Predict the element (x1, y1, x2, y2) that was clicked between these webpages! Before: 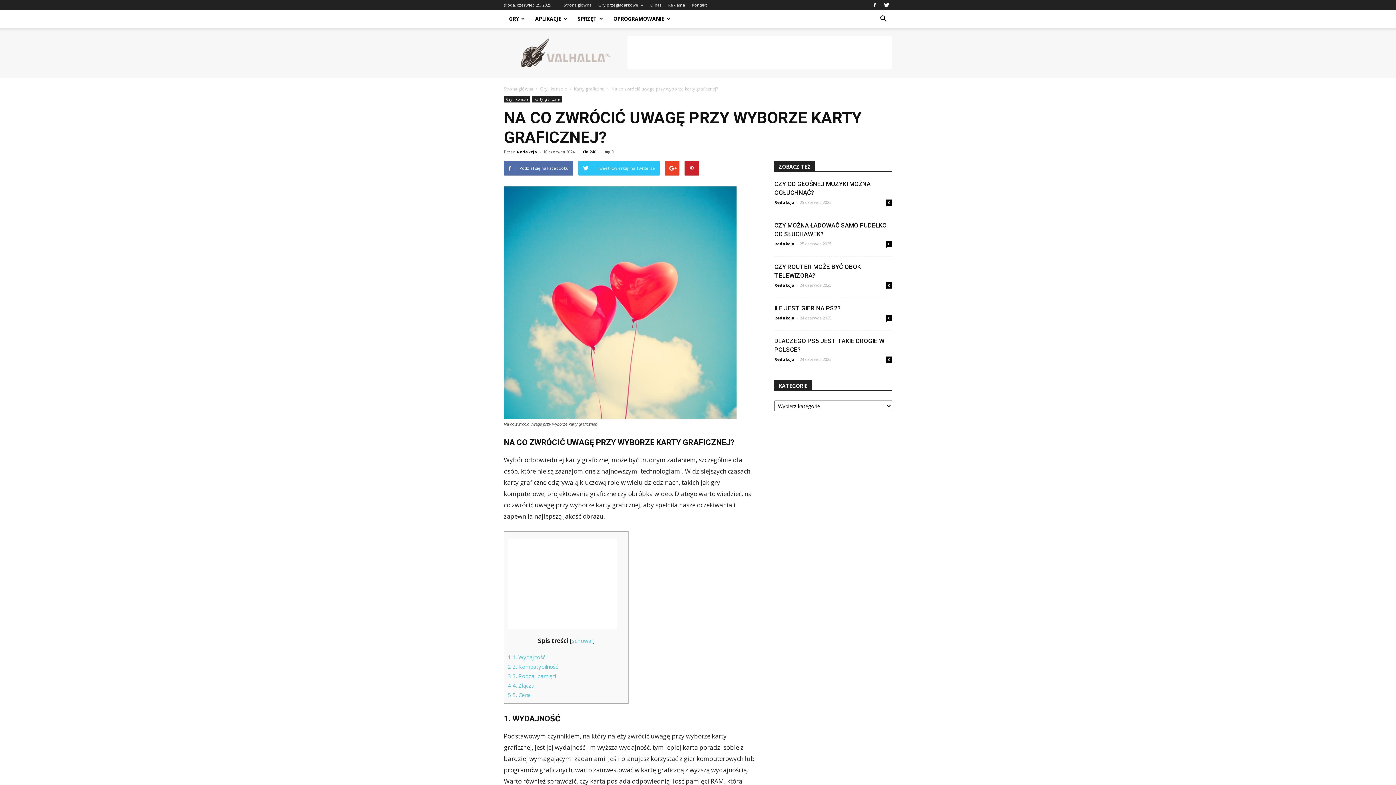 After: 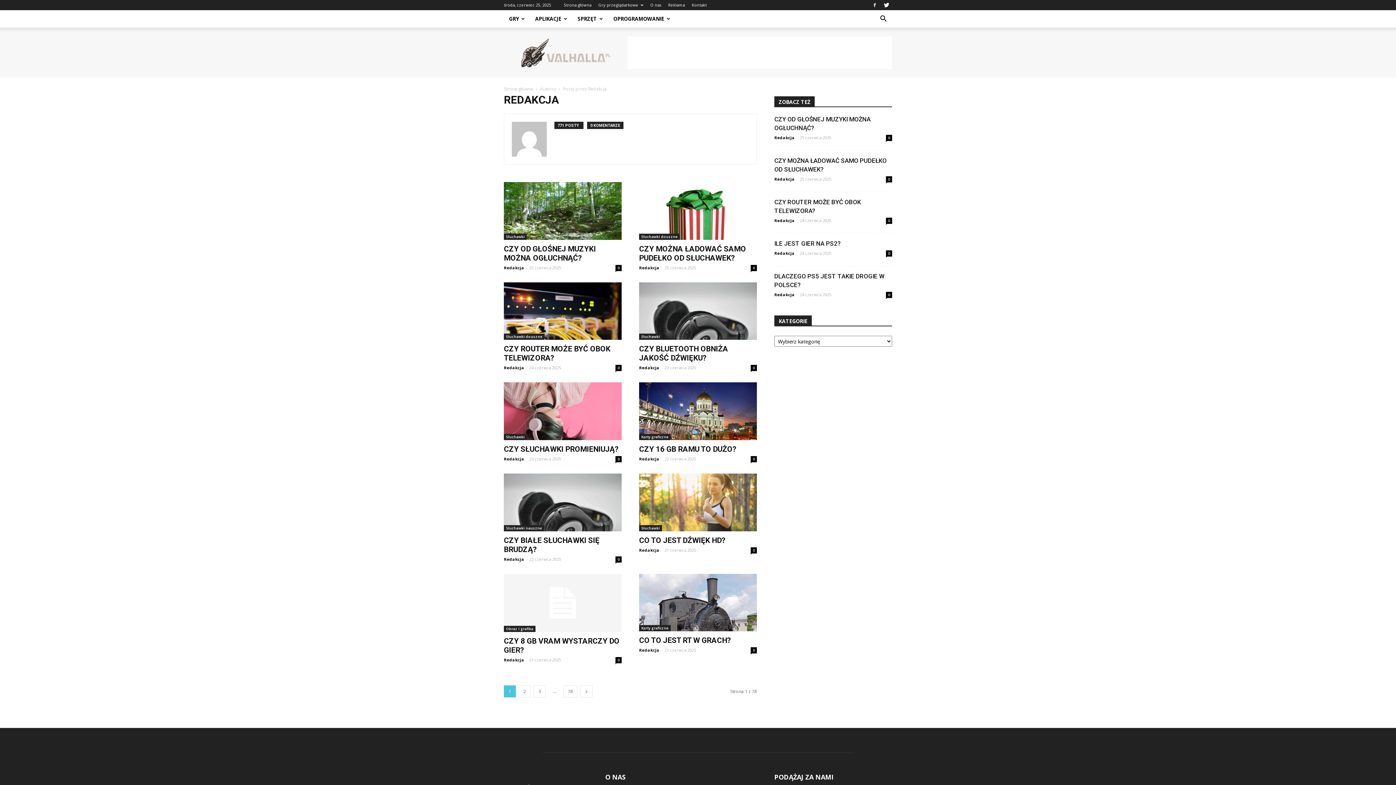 Action: label: Redakcja bbox: (774, 199, 794, 205)